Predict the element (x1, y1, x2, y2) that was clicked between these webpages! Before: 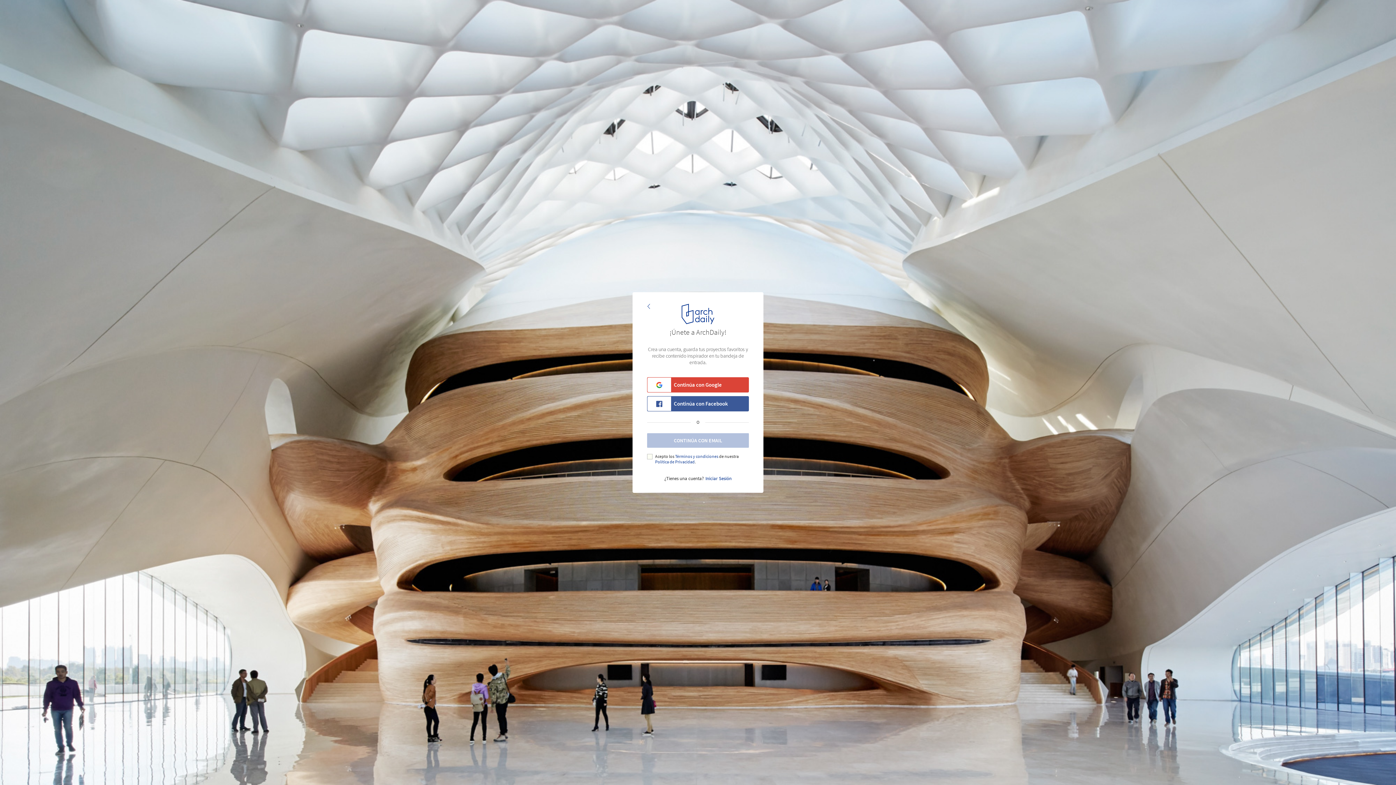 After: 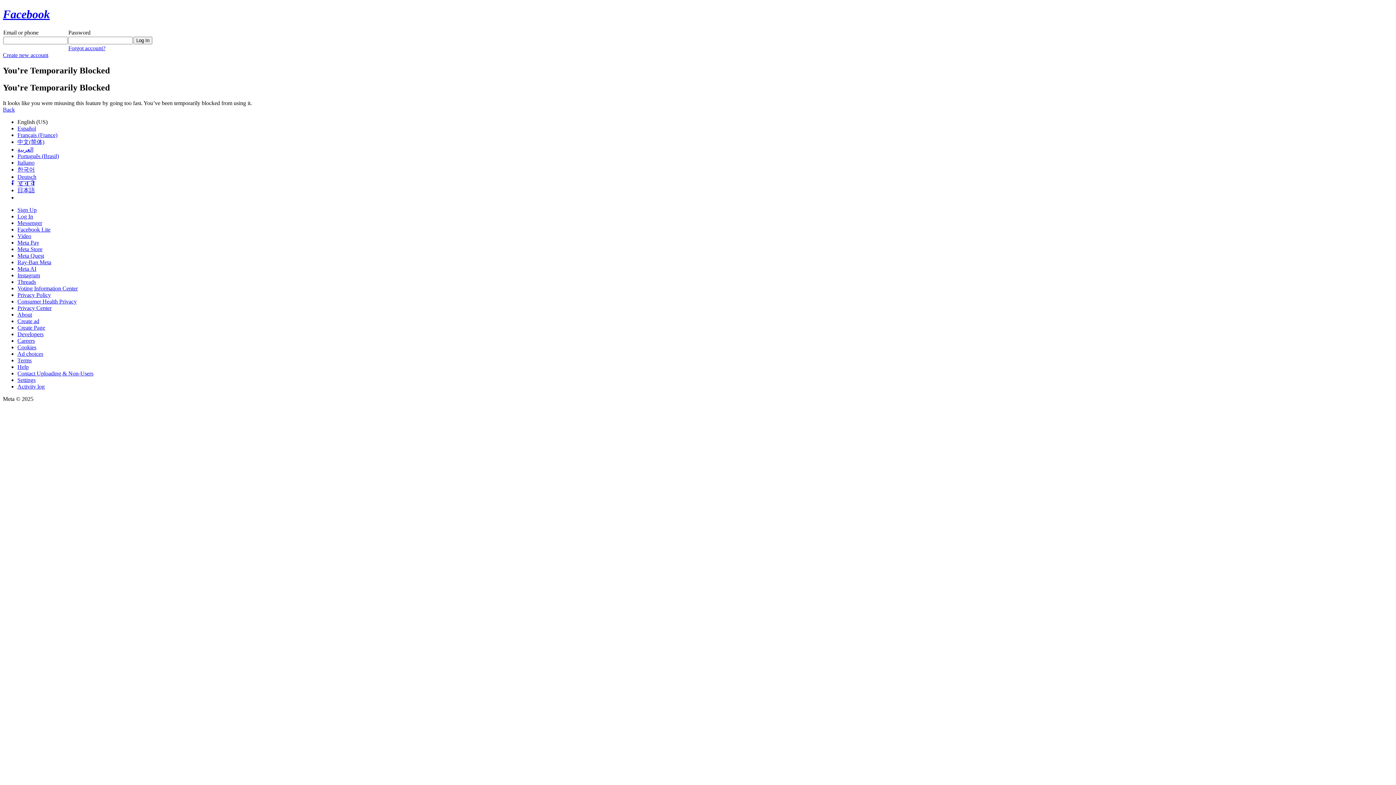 Action: bbox: (647, 396, 749, 411) label: Continúa con Facebook